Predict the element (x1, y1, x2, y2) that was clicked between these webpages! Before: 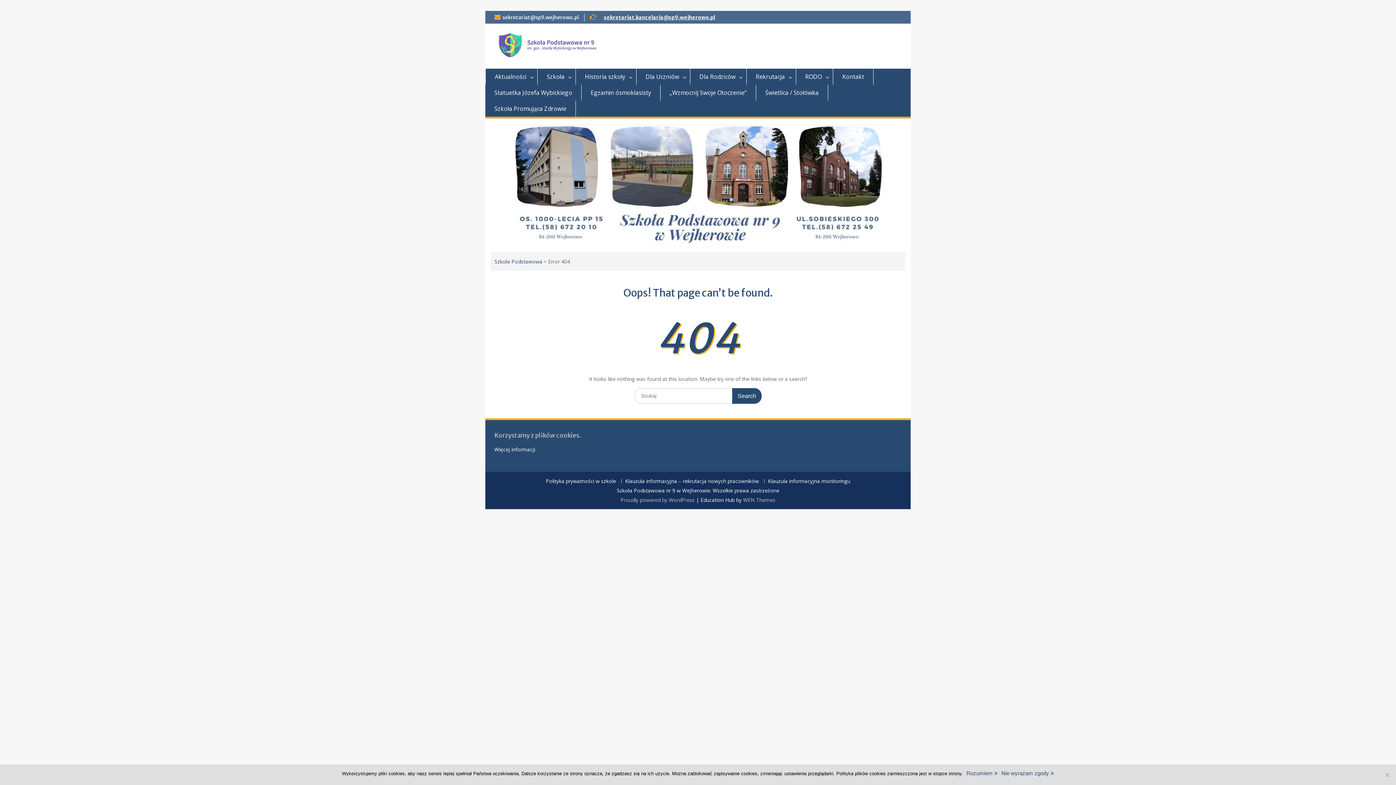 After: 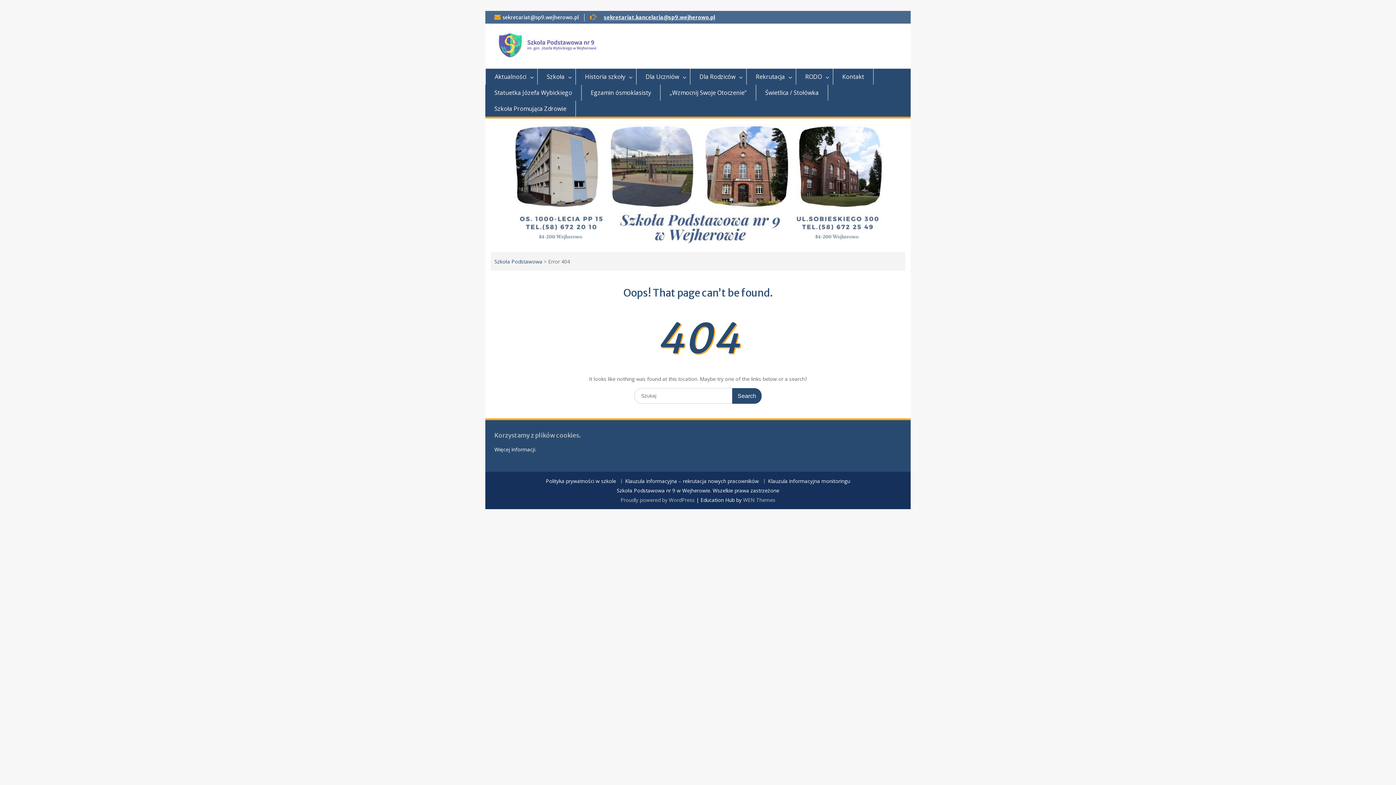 Action: bbox: (1001, 770, 1054, 777) label: Nie wyrażam zgody